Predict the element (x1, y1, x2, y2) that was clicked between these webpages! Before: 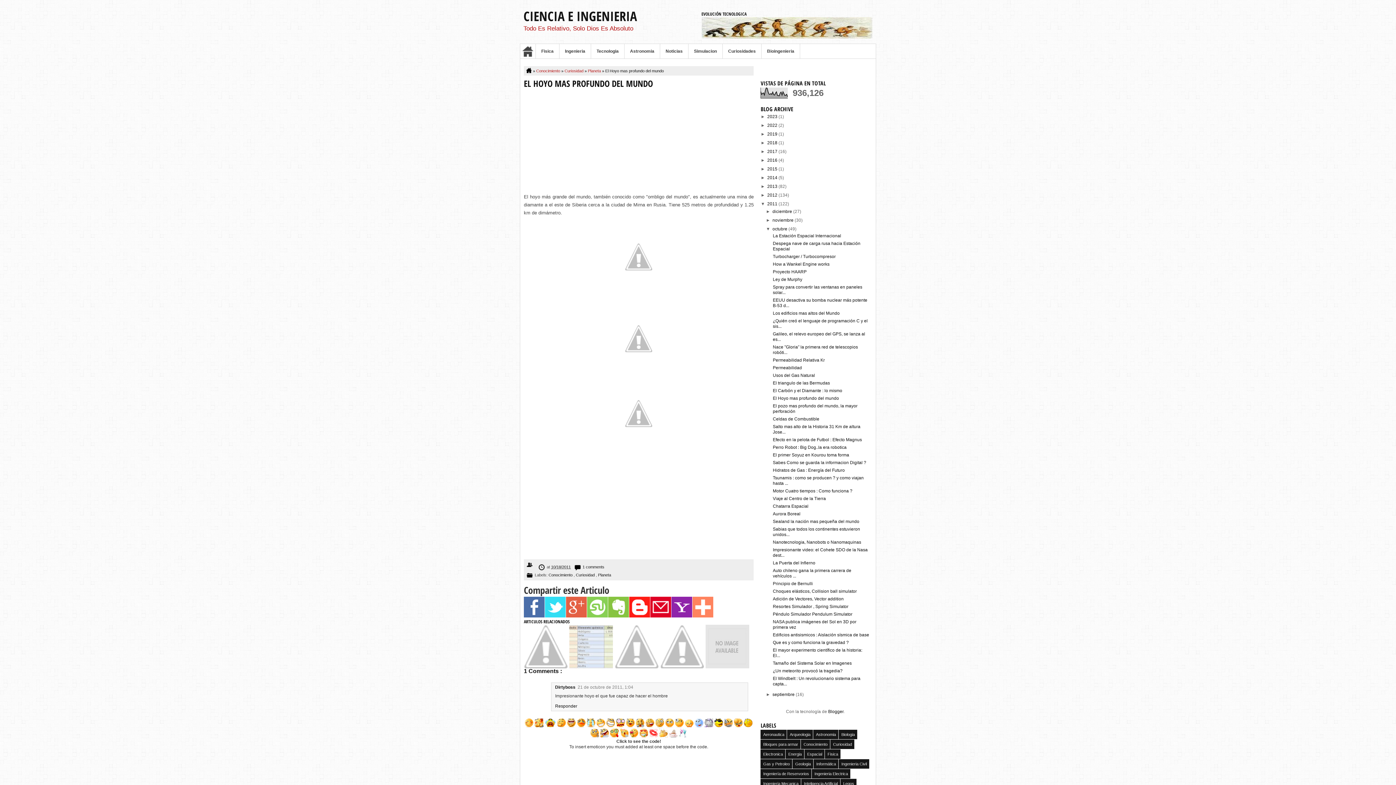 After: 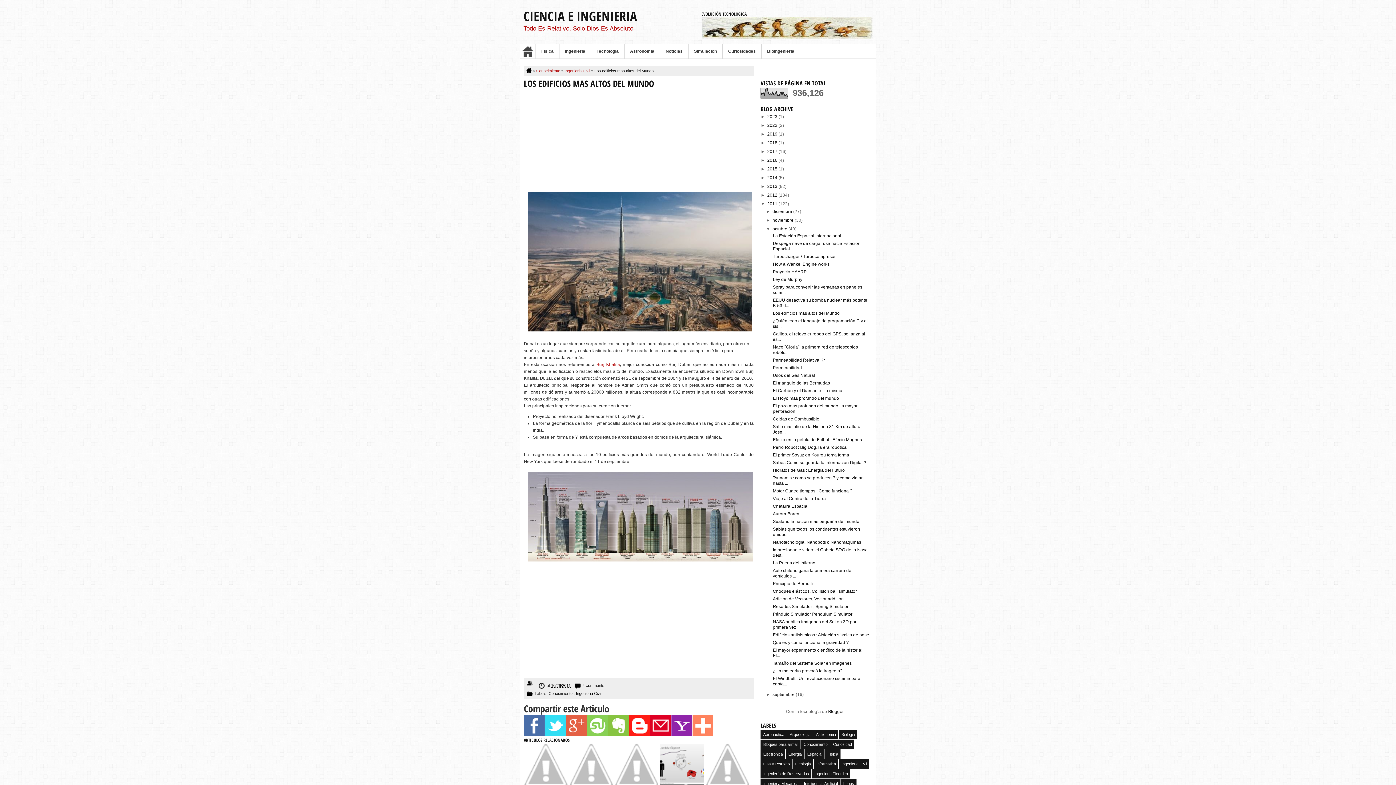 Action: label: Los edificios mas altos del Mundo bbox: (773, 310, 839, 316)